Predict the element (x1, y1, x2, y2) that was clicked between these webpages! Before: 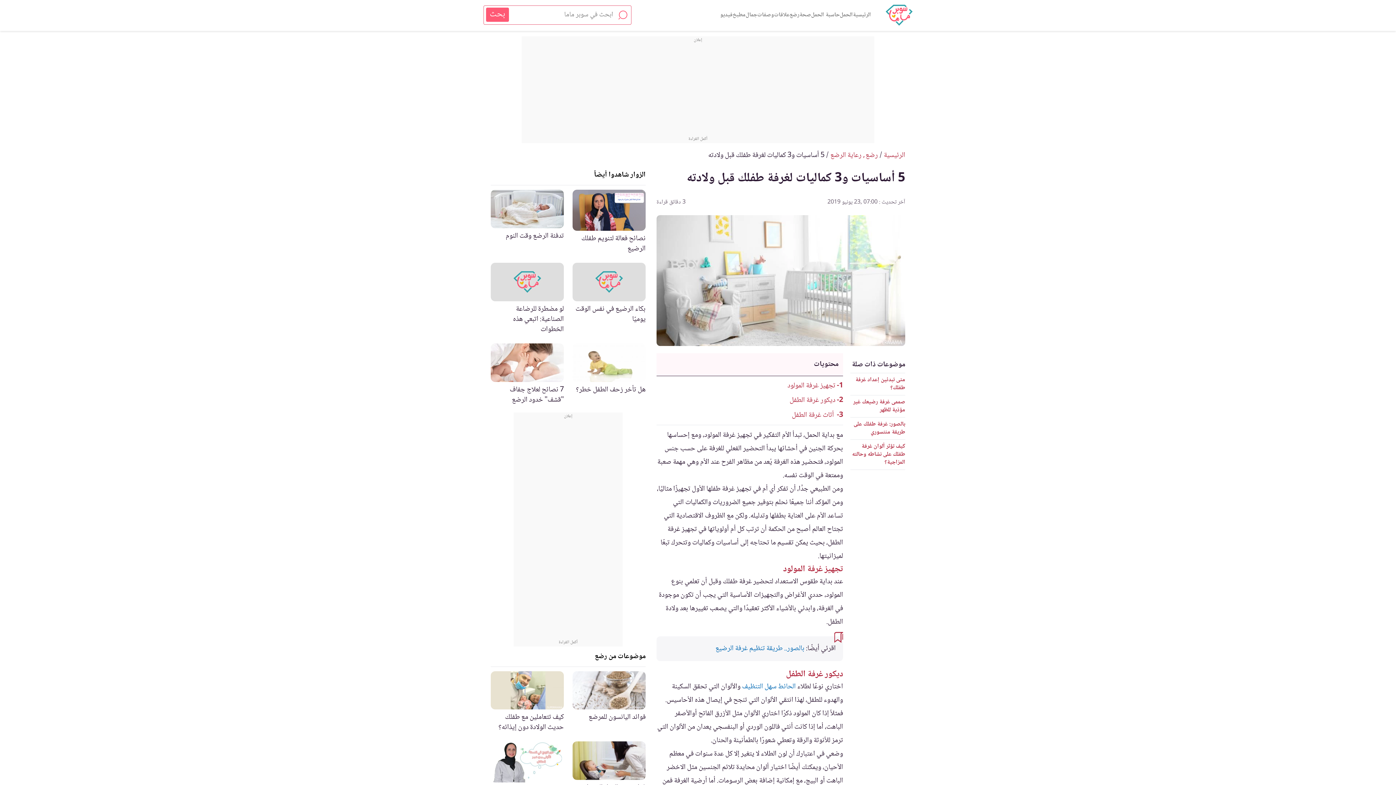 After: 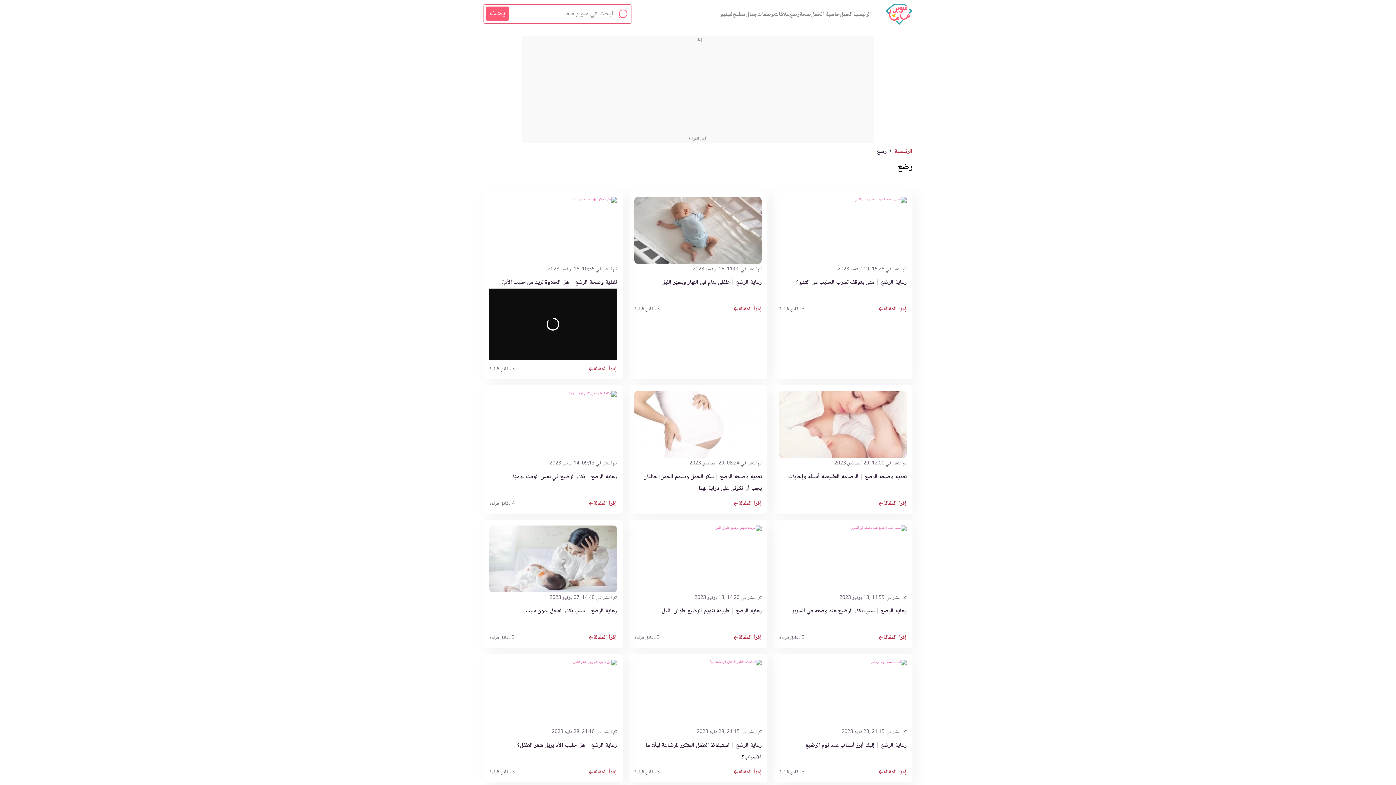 Action: label: رضع bbox: (865, 150, 878, 160)